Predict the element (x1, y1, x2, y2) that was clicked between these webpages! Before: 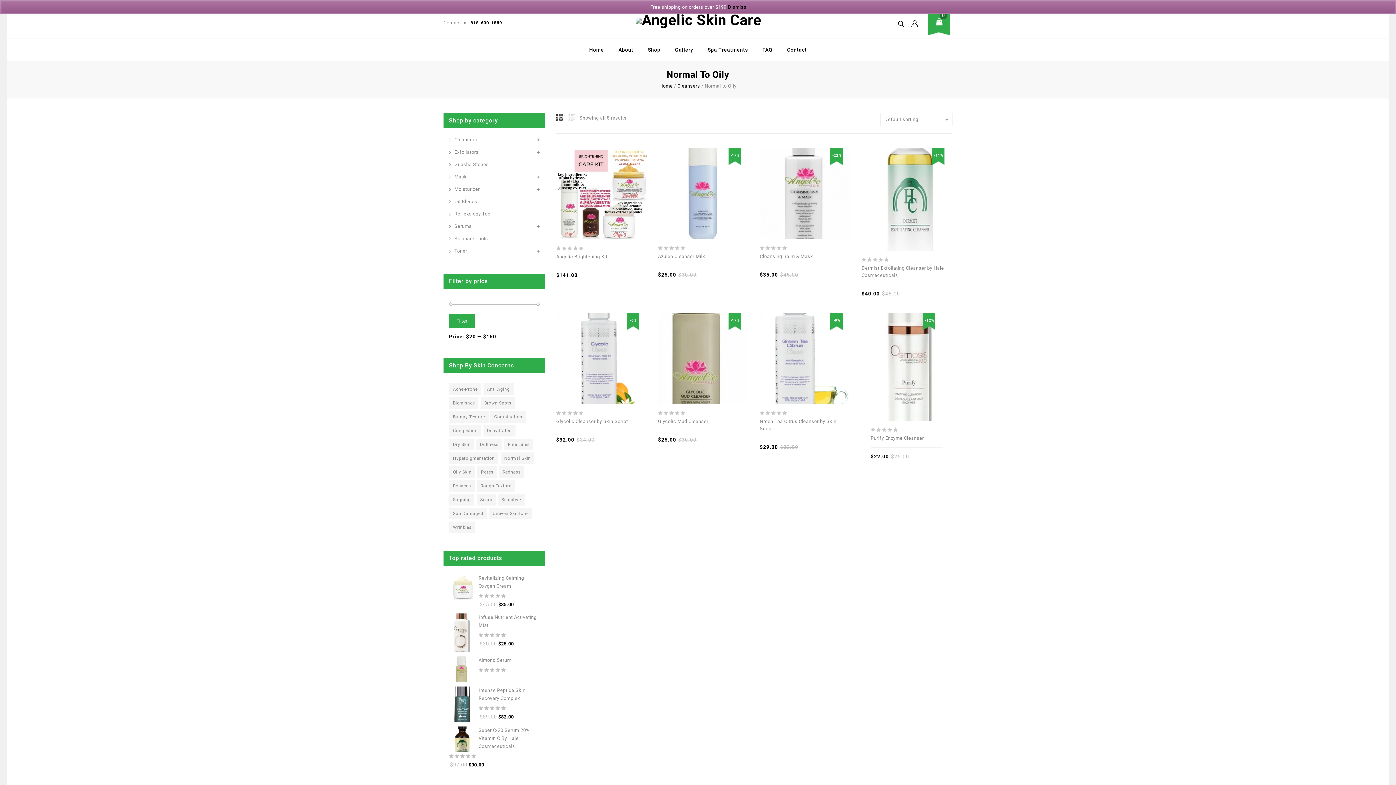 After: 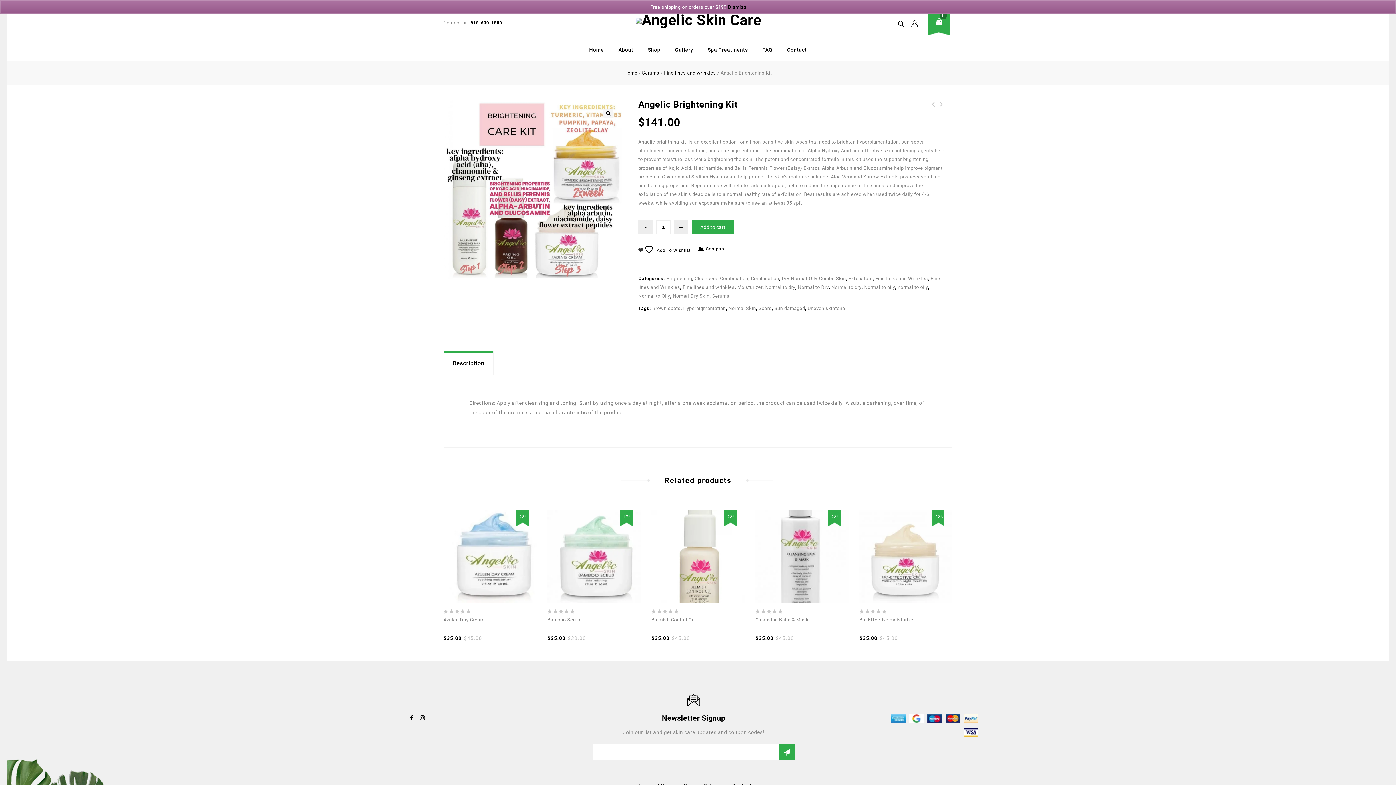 Action: bbox: (556, 253, 647, 260) label: Angelic Brightening Kit